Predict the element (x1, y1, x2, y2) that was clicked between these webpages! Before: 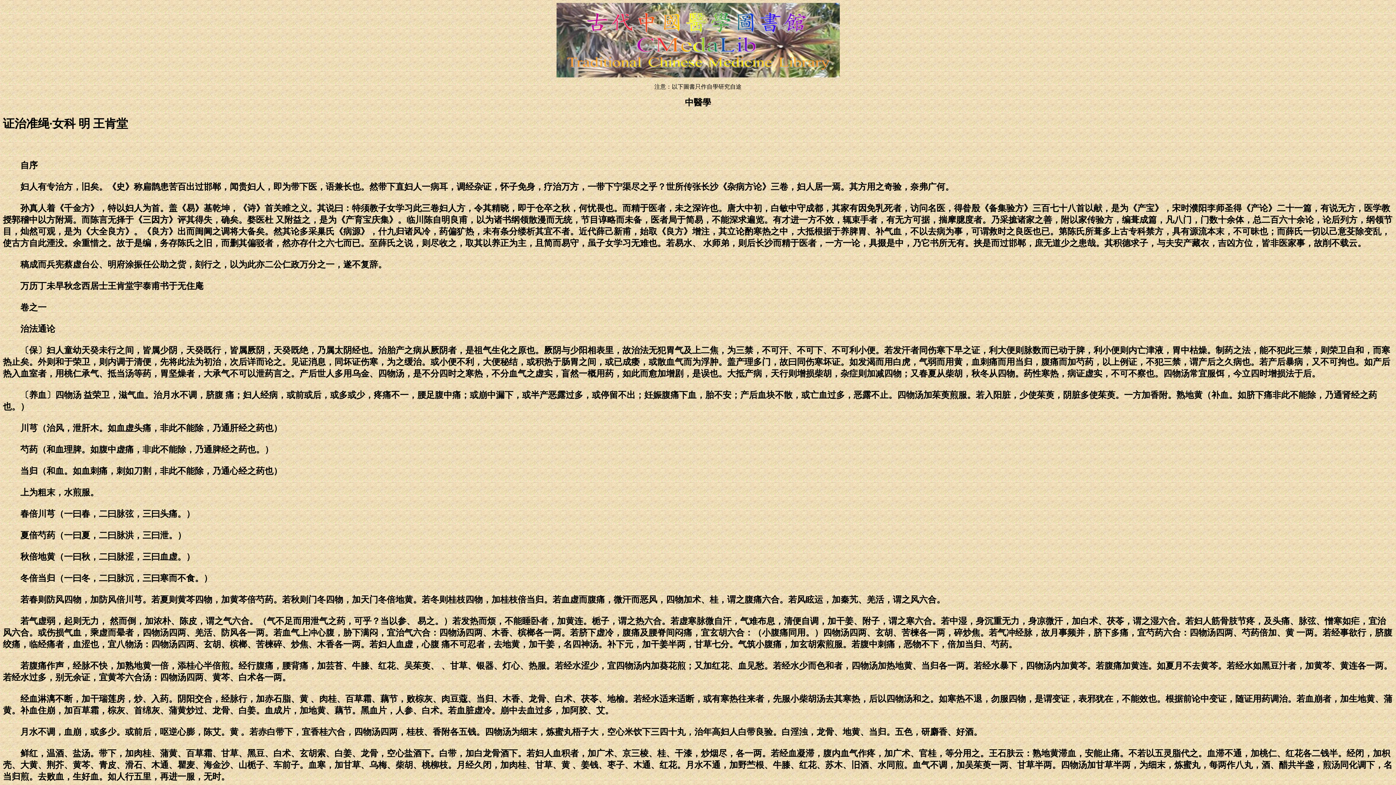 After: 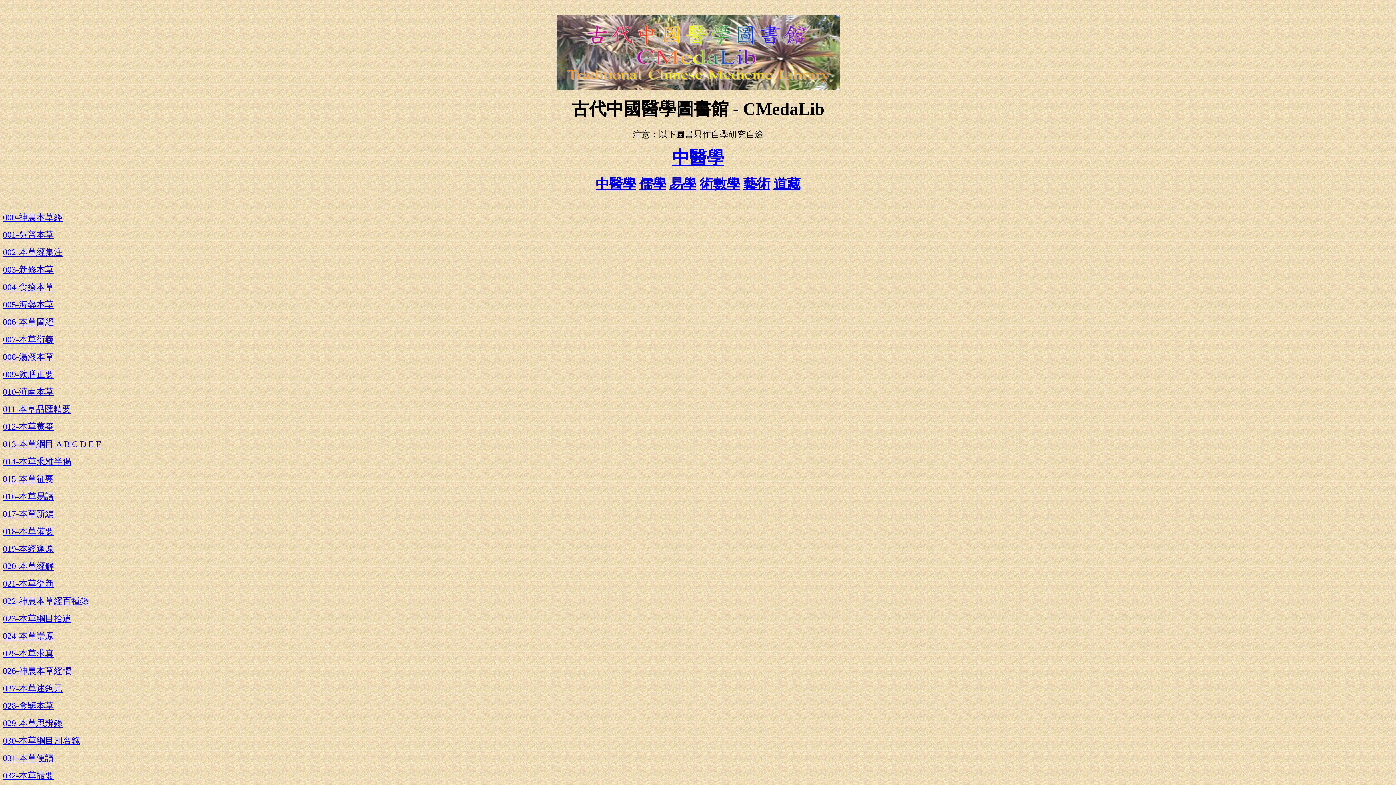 Action: bbox: (556, 72, 839, 78)